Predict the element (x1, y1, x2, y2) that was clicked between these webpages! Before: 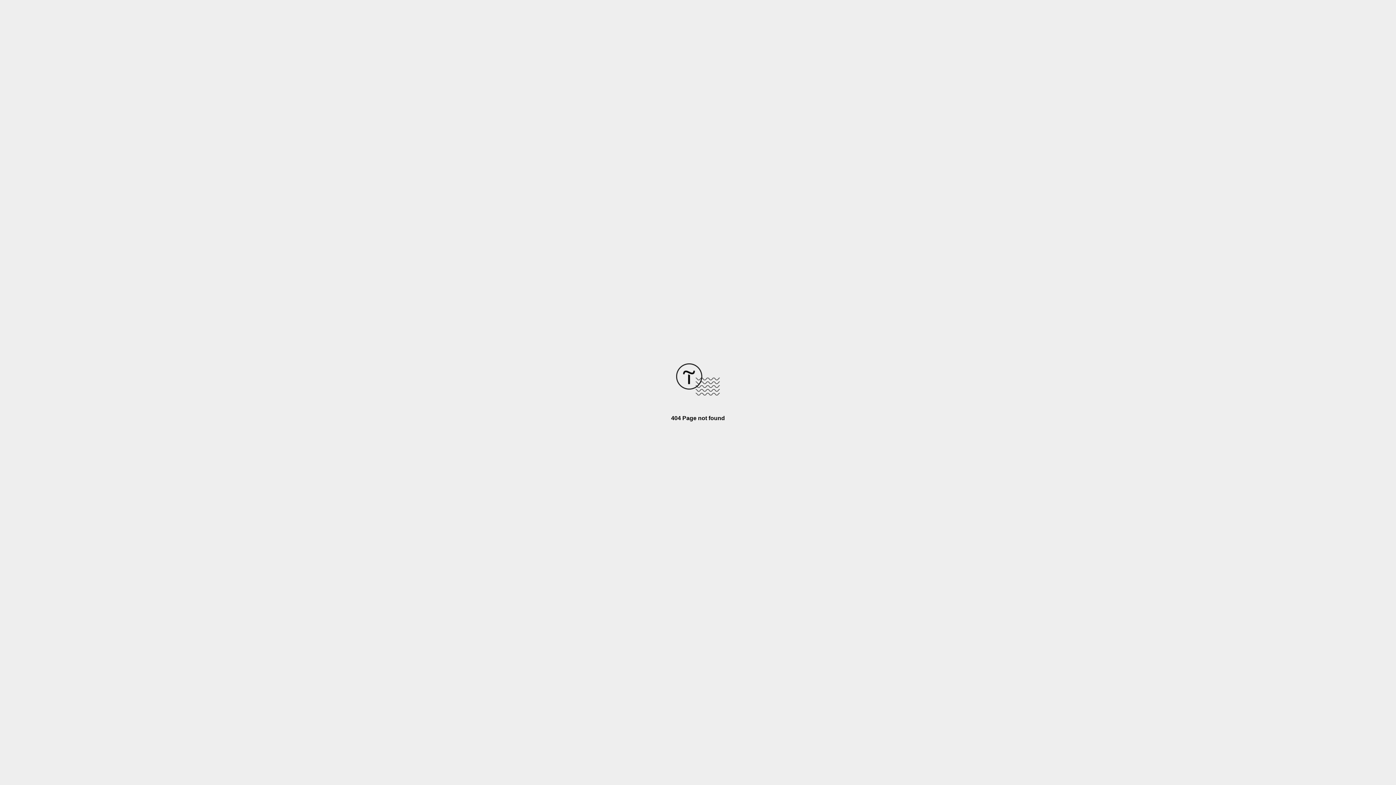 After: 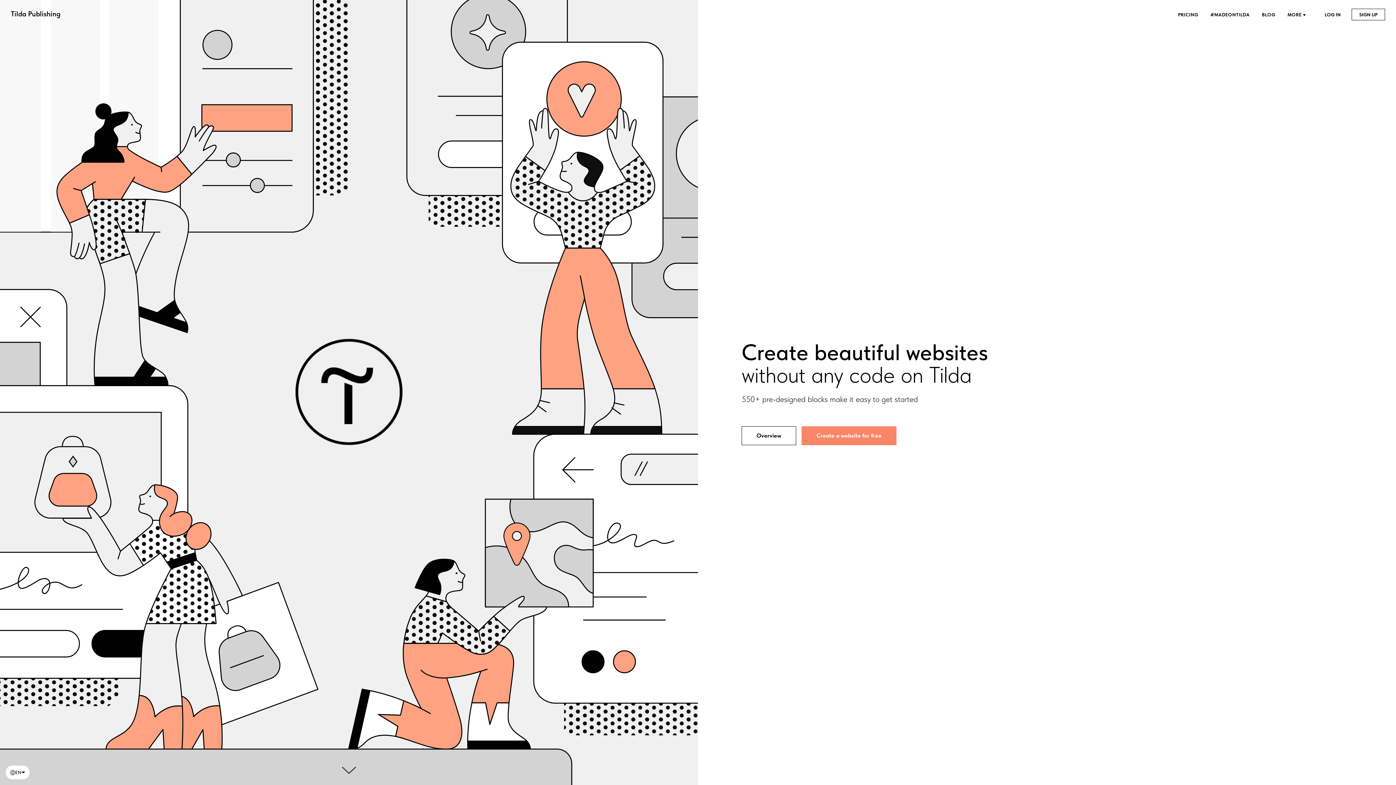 Action: bbox: (676, 390, 720, 396)